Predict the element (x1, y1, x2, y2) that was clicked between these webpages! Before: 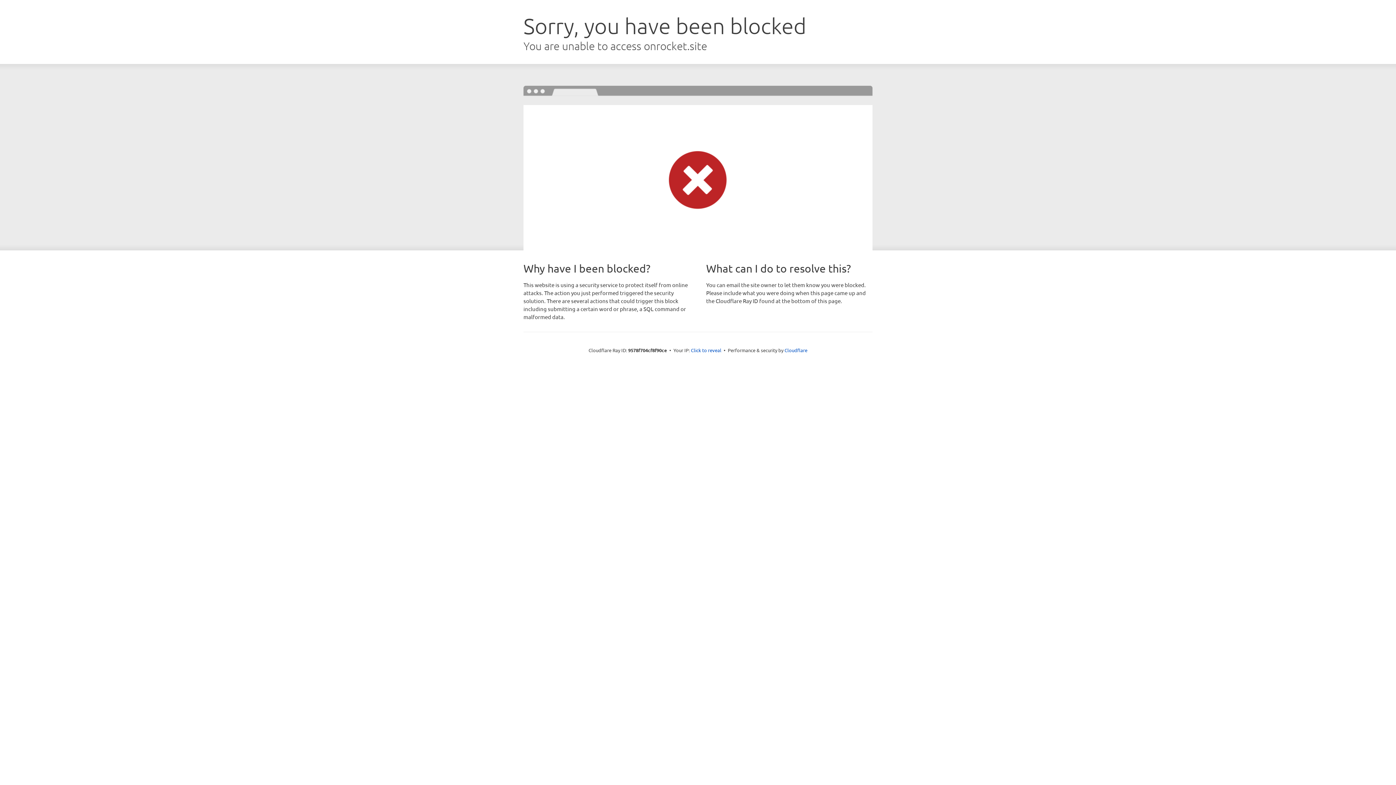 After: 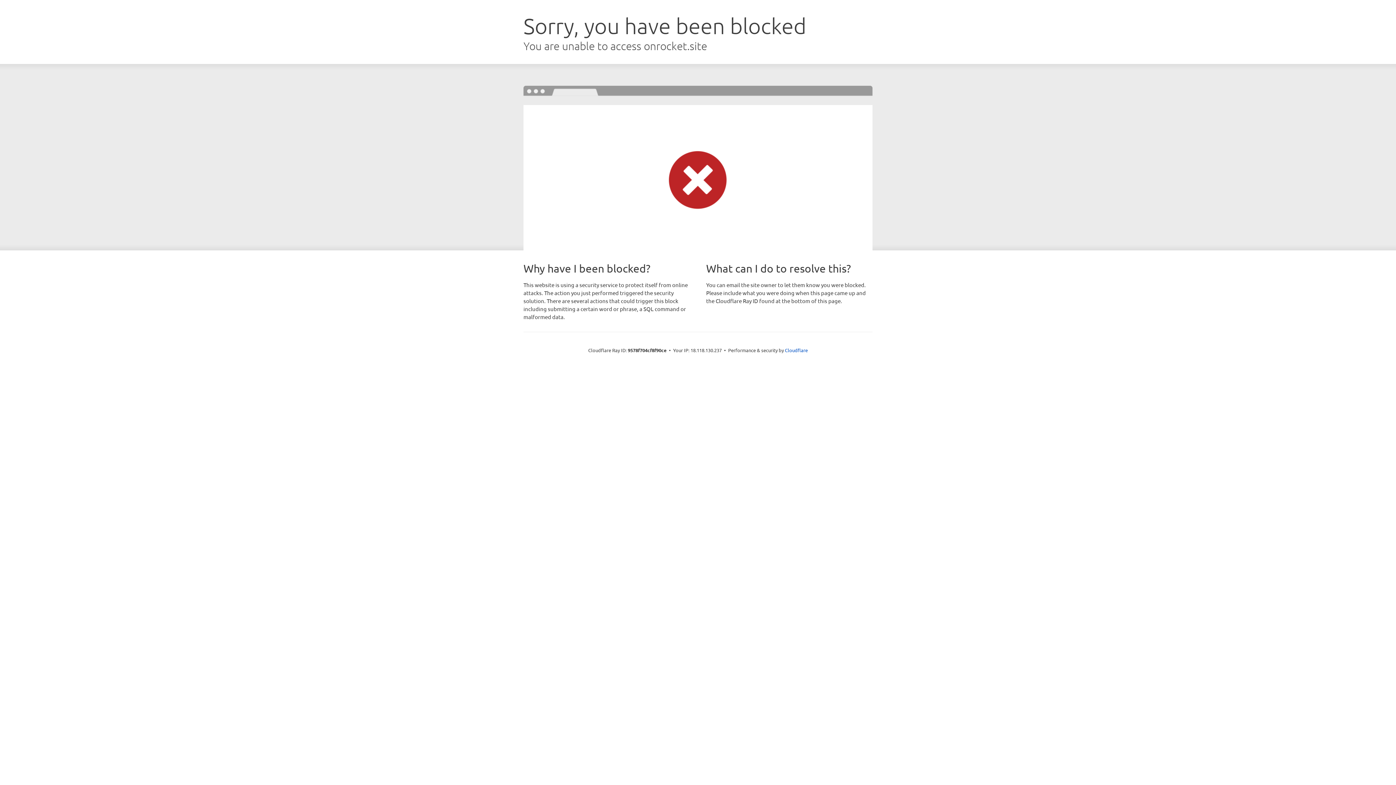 Action: label: Click to reveal bbox: (691, 346, 721, 353)